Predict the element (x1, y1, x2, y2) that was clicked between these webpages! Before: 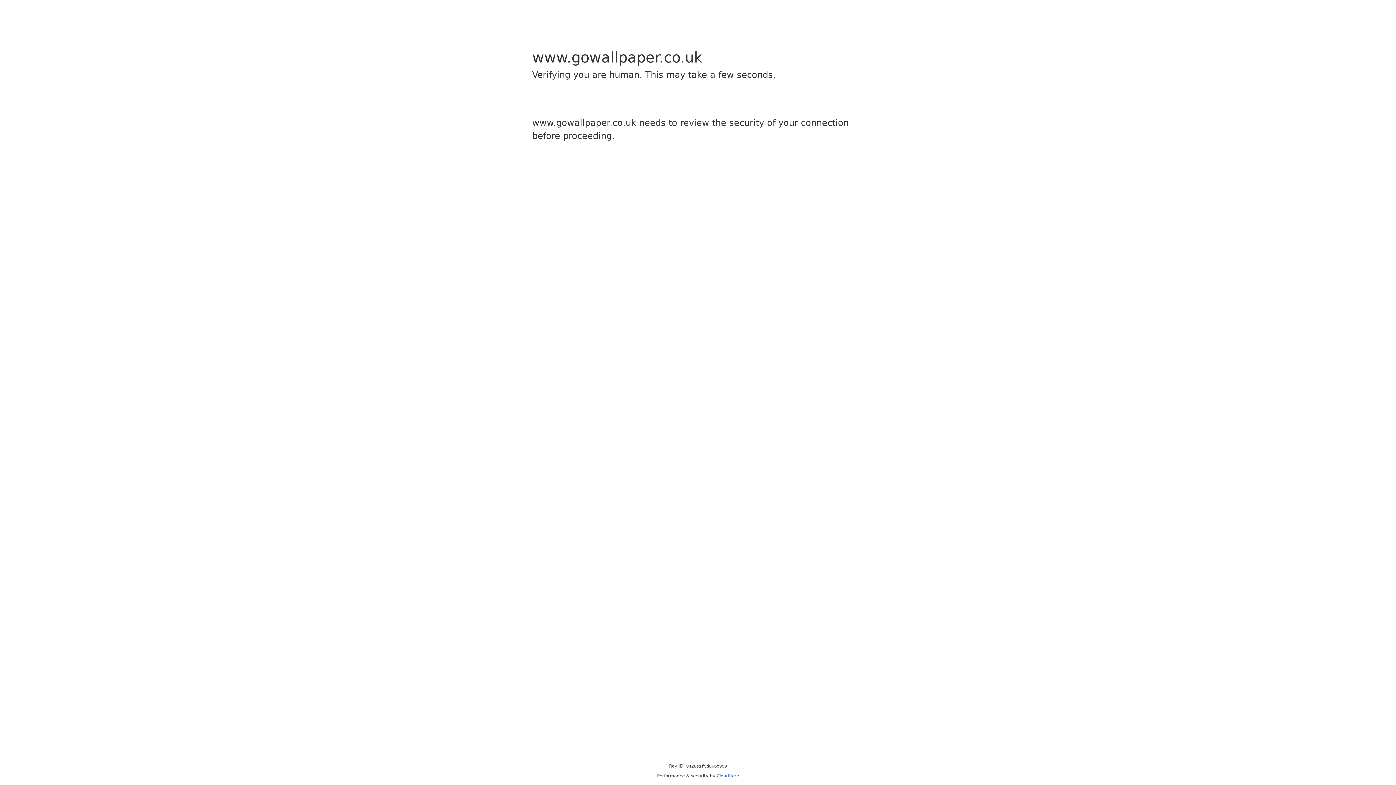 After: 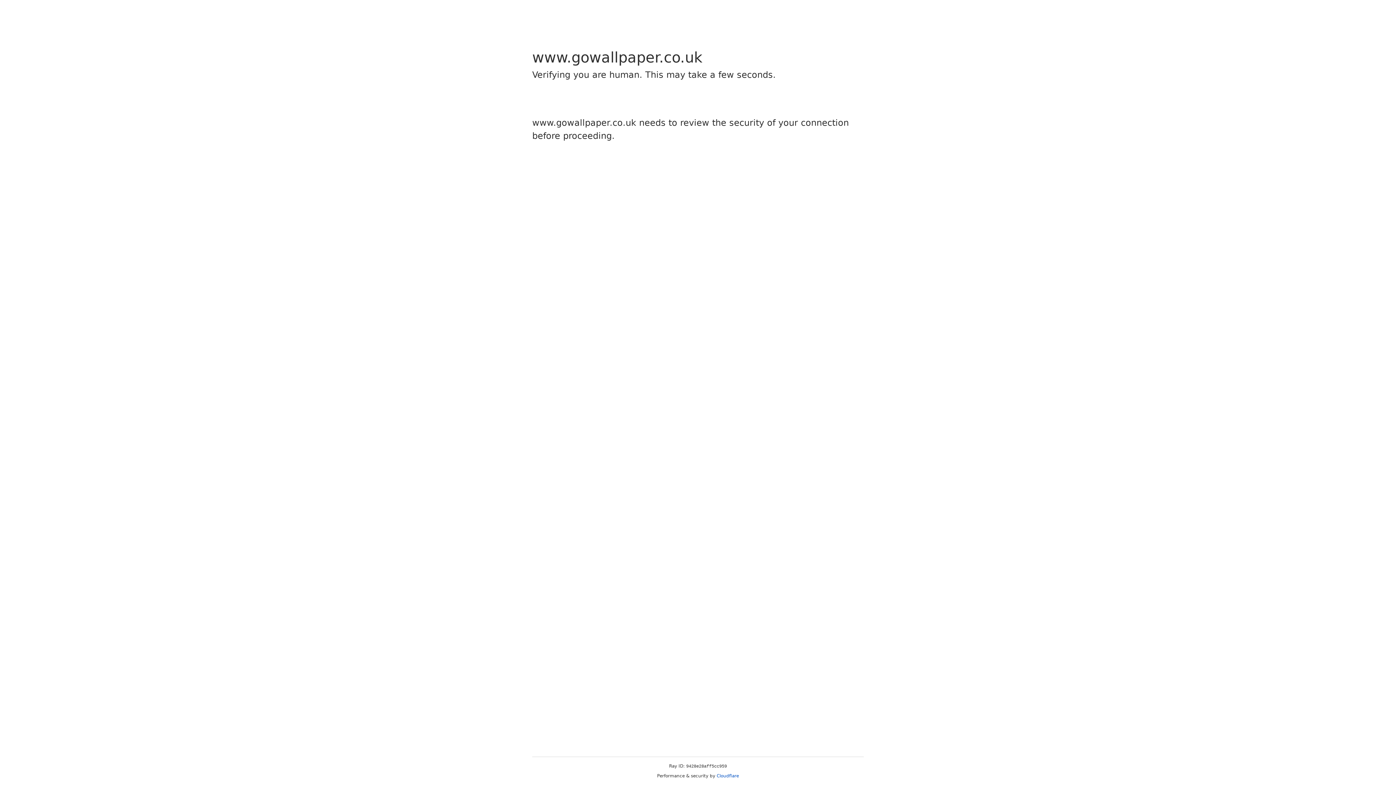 Action: bbox: (716, 773, 739, 778) label: Cloudflare